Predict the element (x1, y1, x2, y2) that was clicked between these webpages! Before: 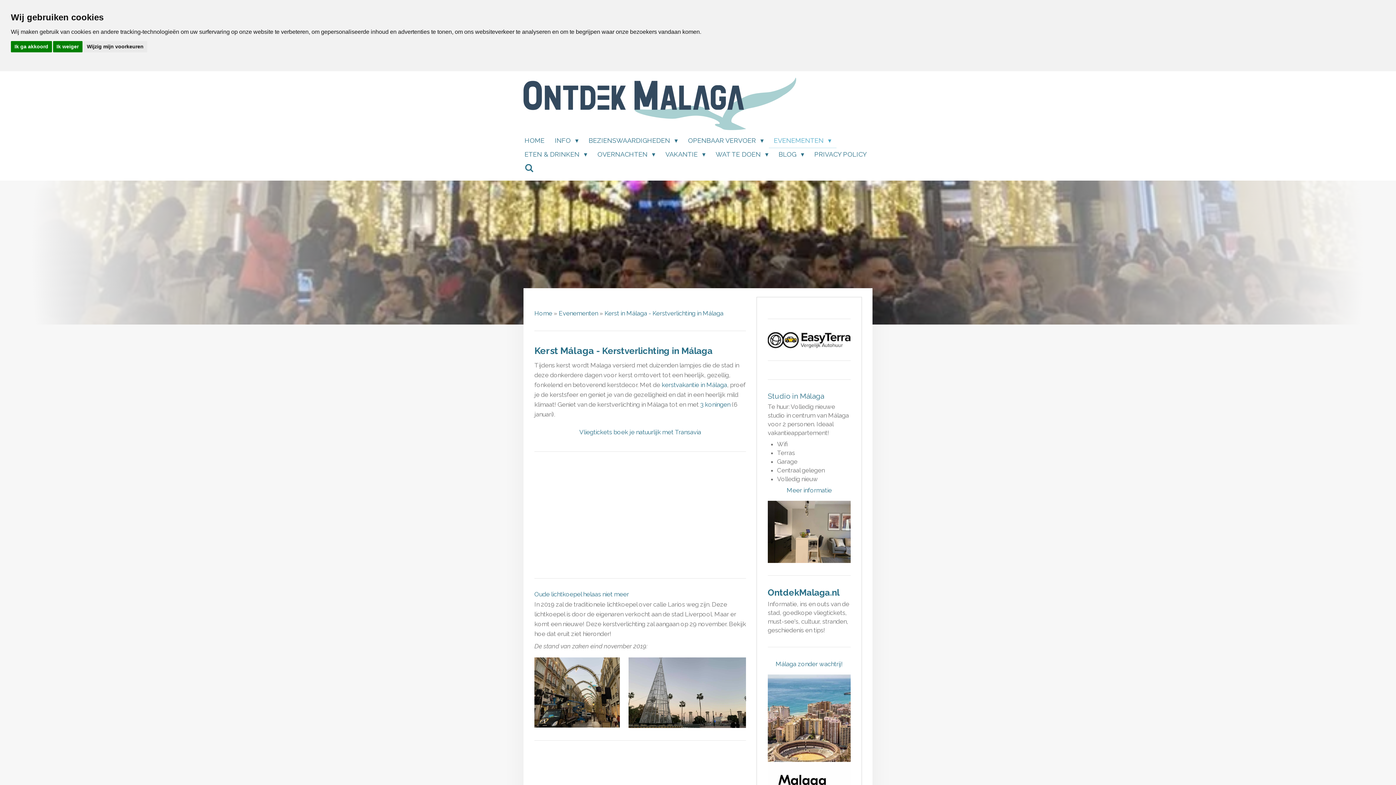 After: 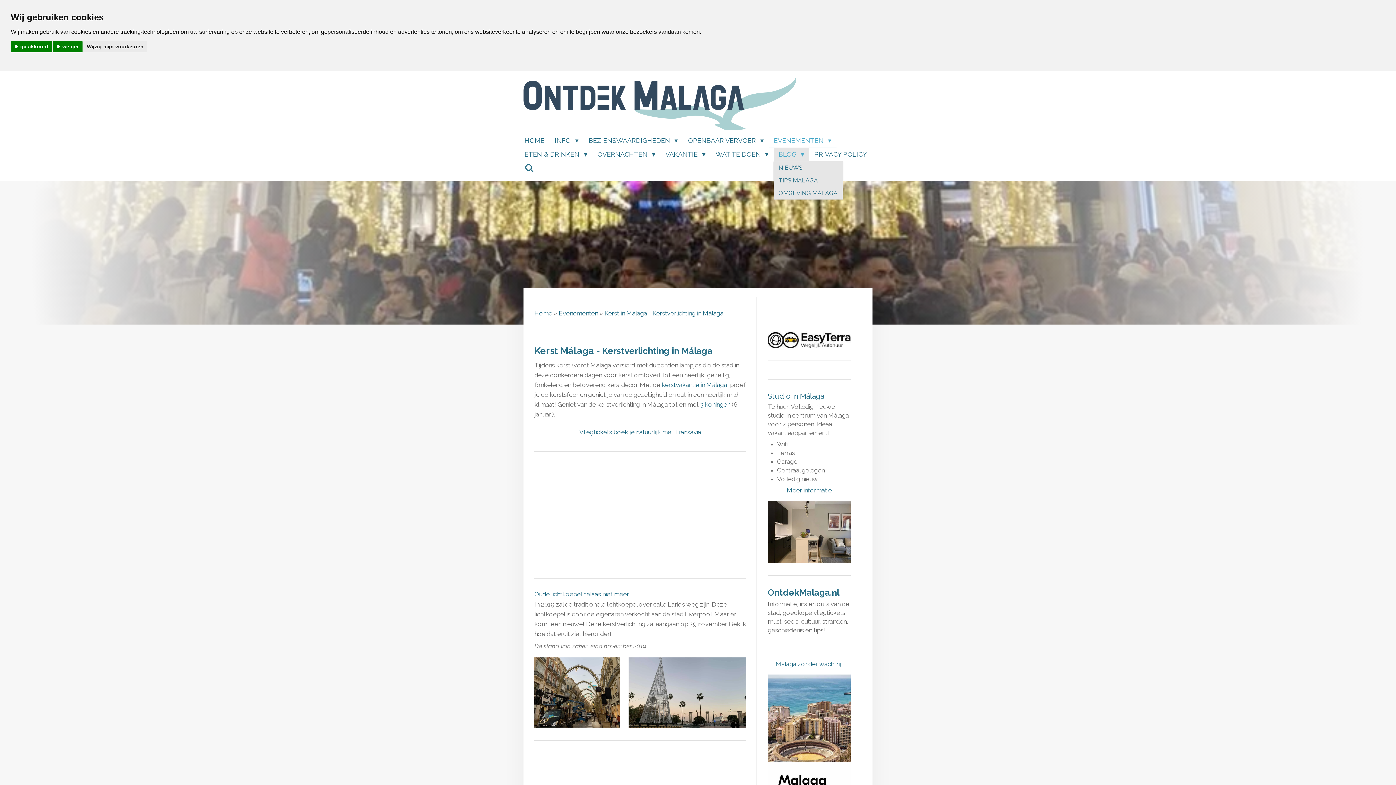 Action: bbox: (773, 147, 809, 161) label: BLOG 